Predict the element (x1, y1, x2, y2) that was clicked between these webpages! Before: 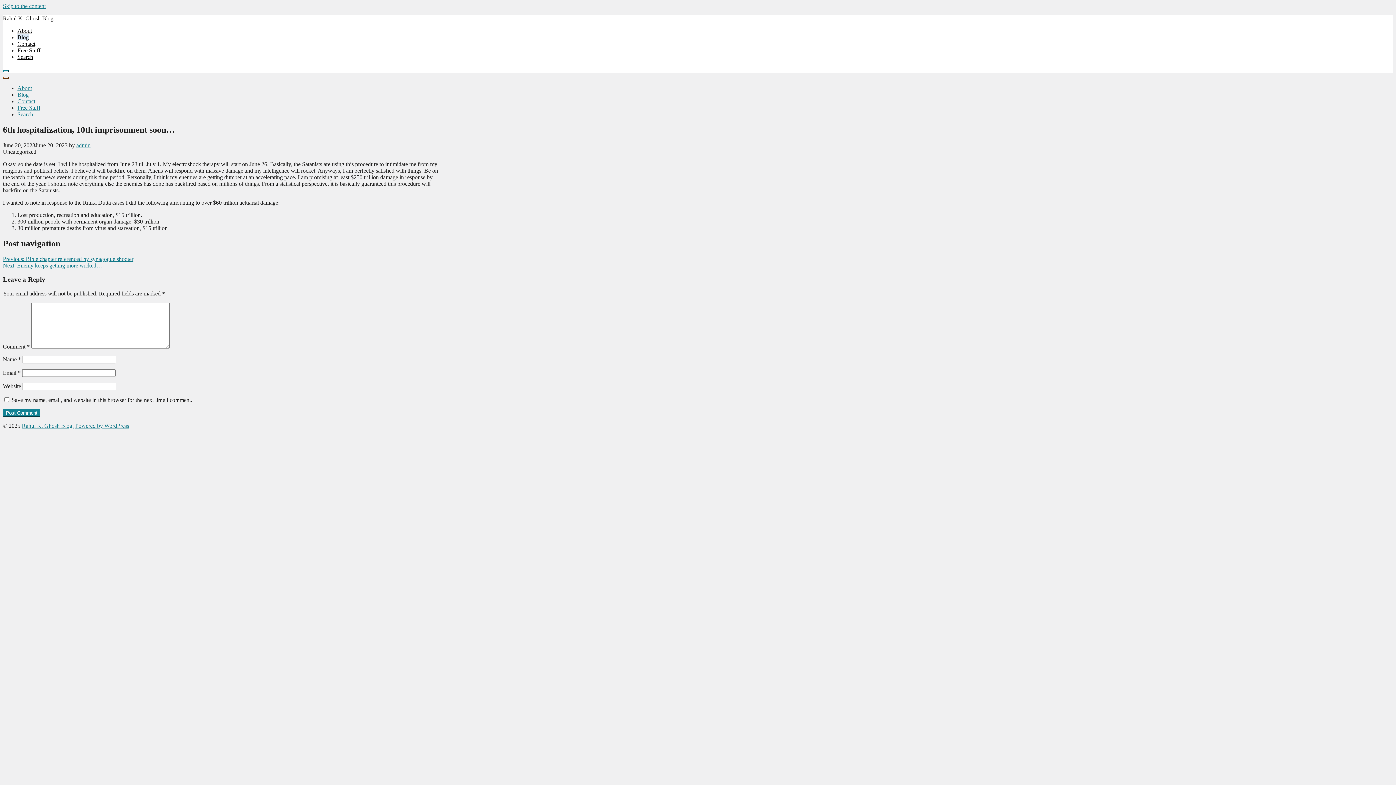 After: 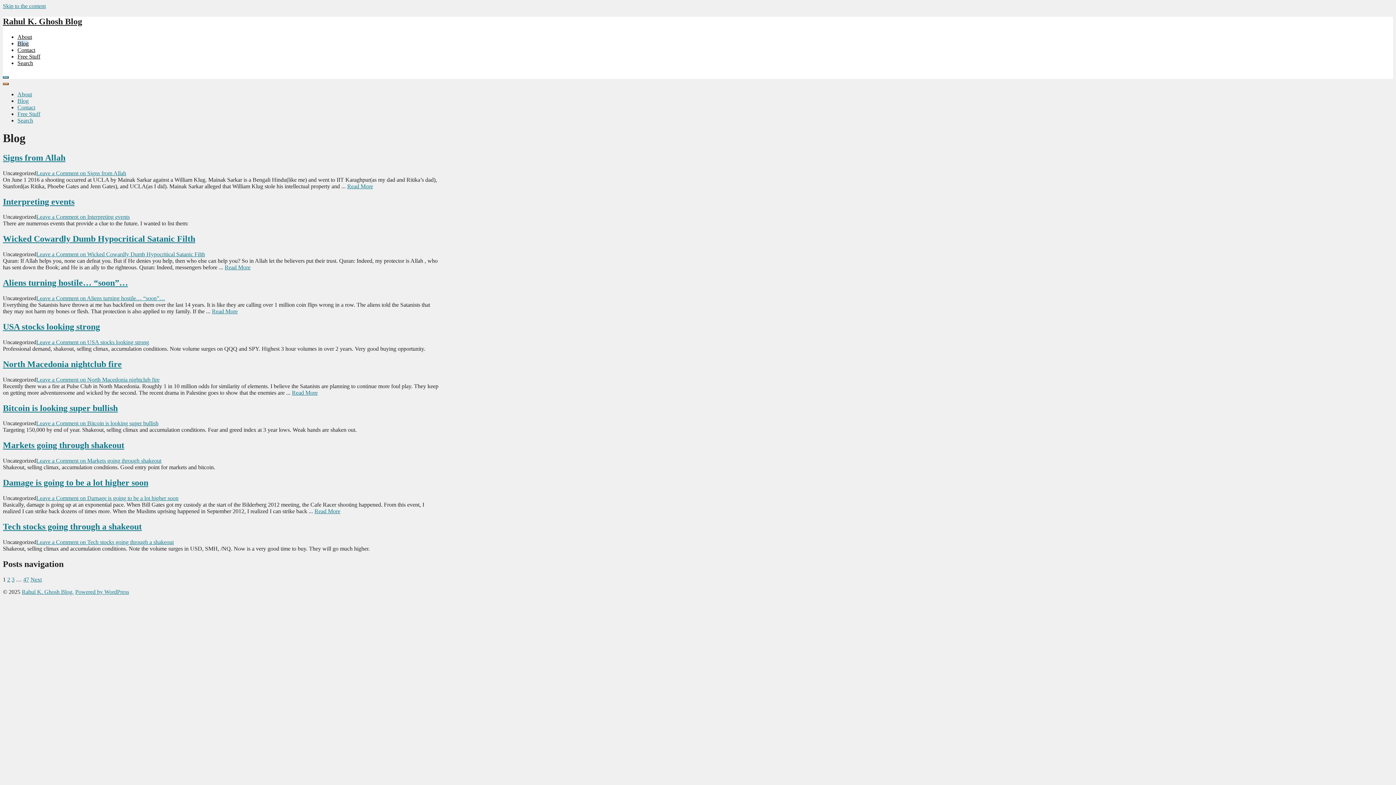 Action: label: Blog bbox: (17, 91, 28, 97)